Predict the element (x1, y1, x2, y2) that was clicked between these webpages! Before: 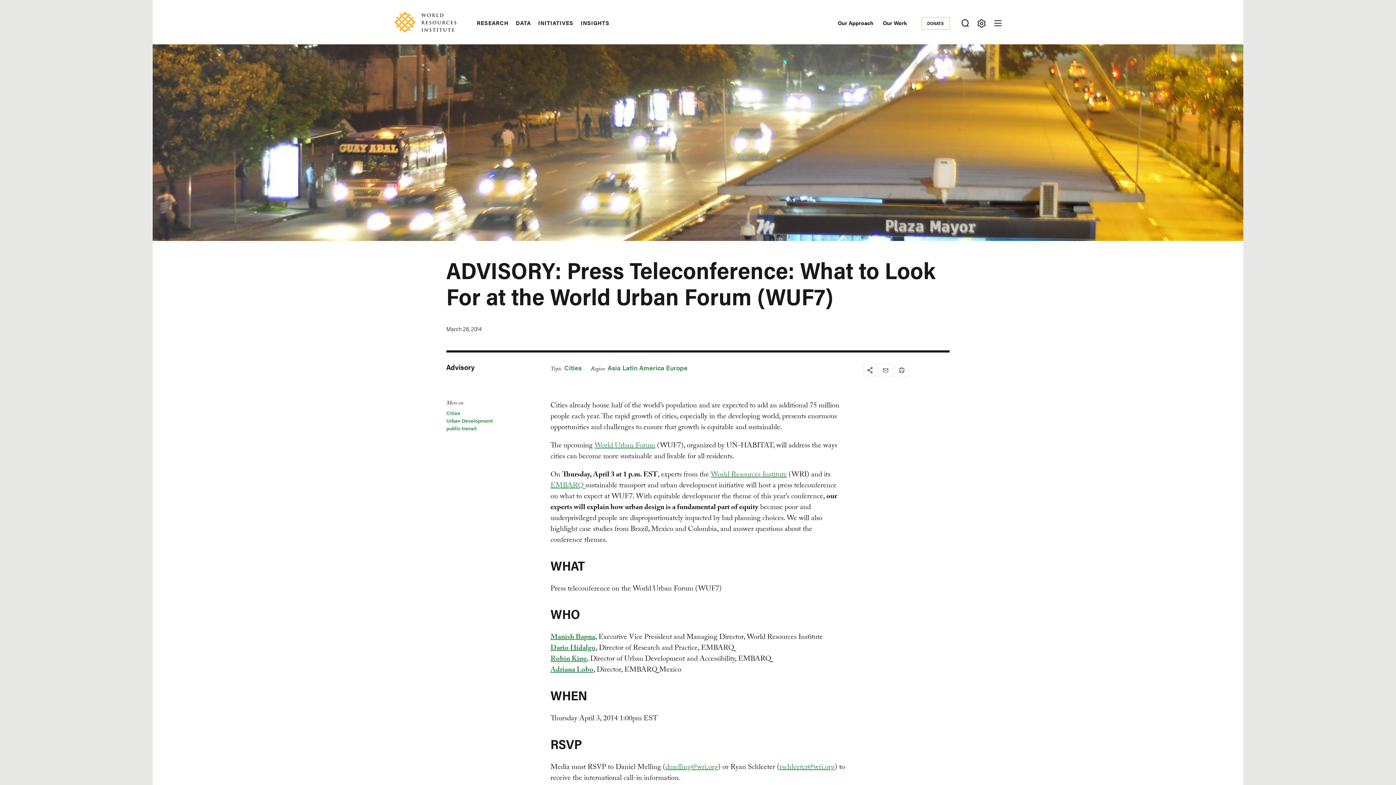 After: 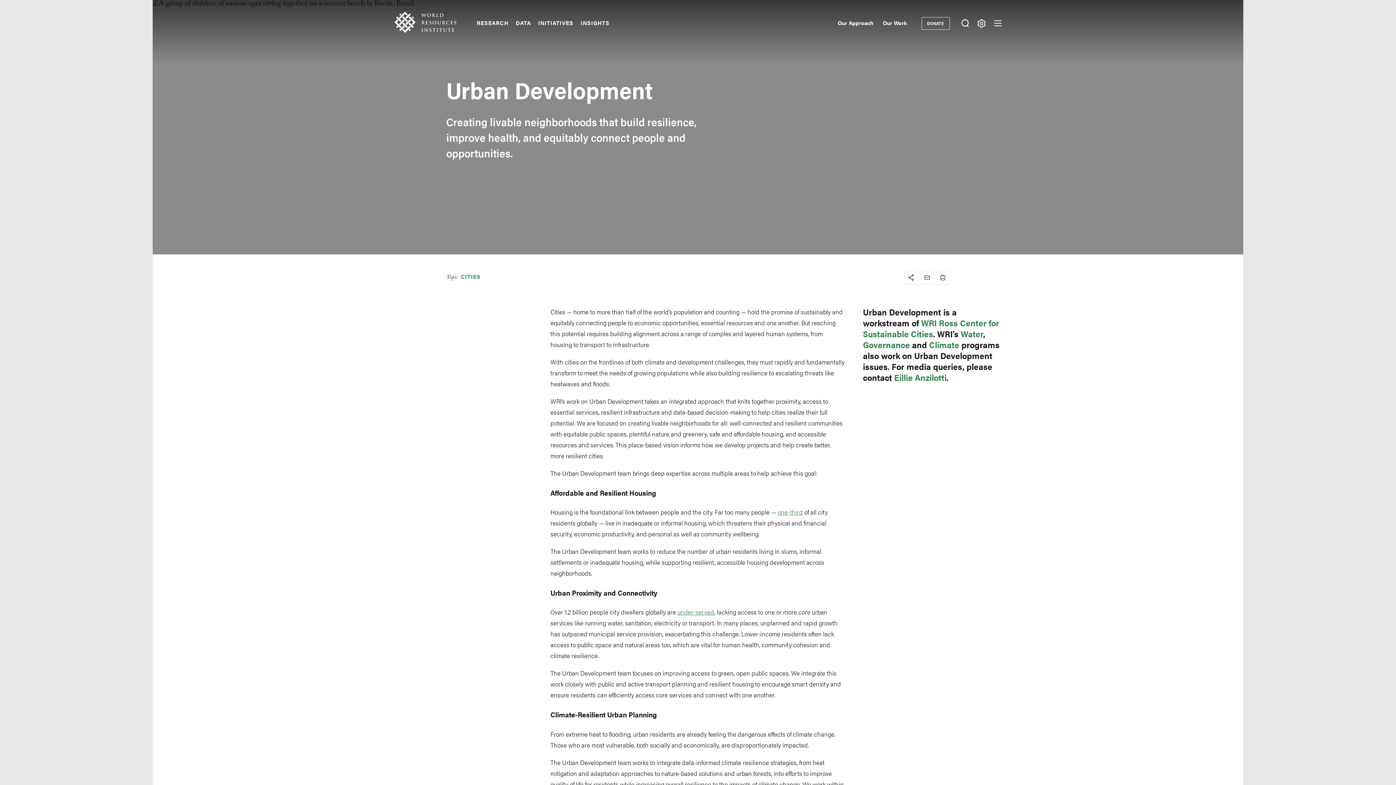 Action: label: Urban Development bbox: (446, 417, 493, 424)